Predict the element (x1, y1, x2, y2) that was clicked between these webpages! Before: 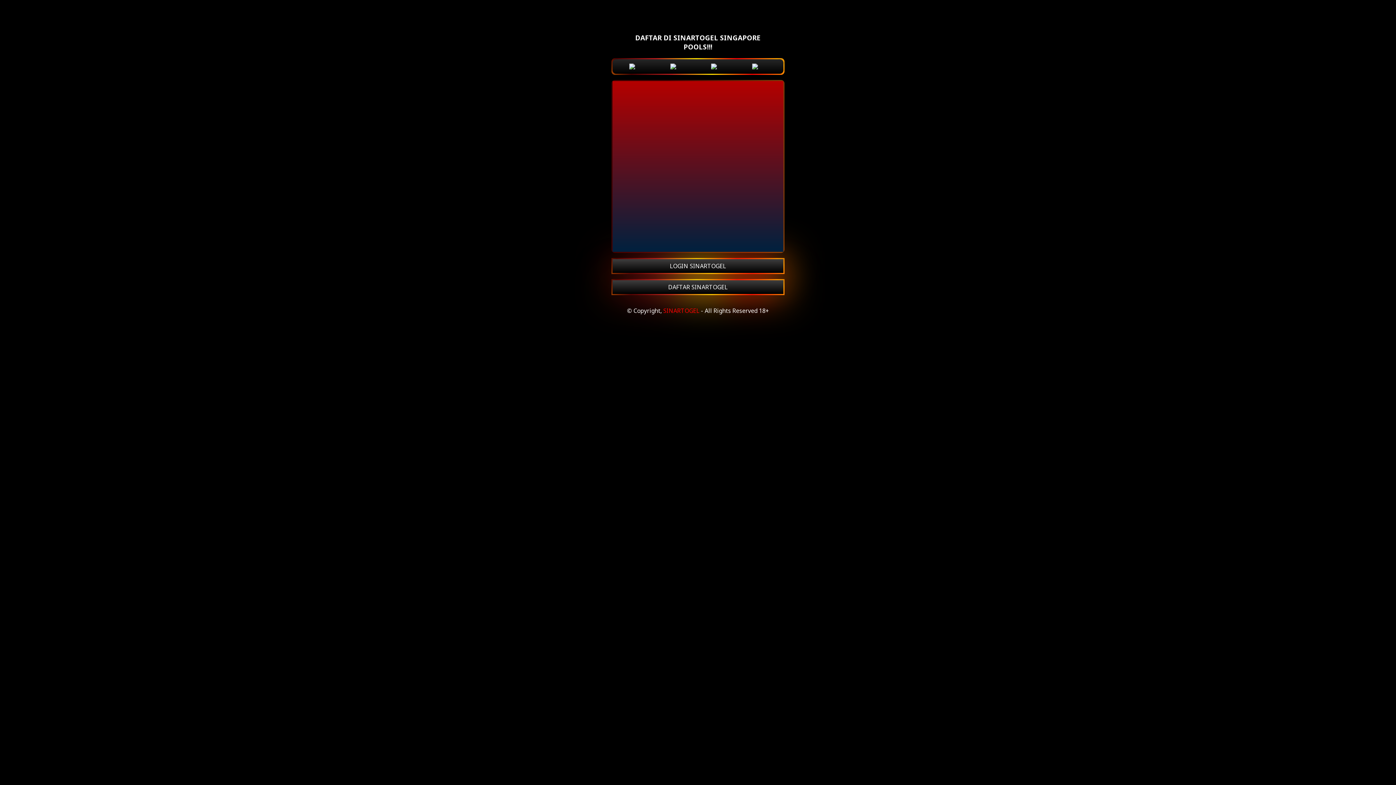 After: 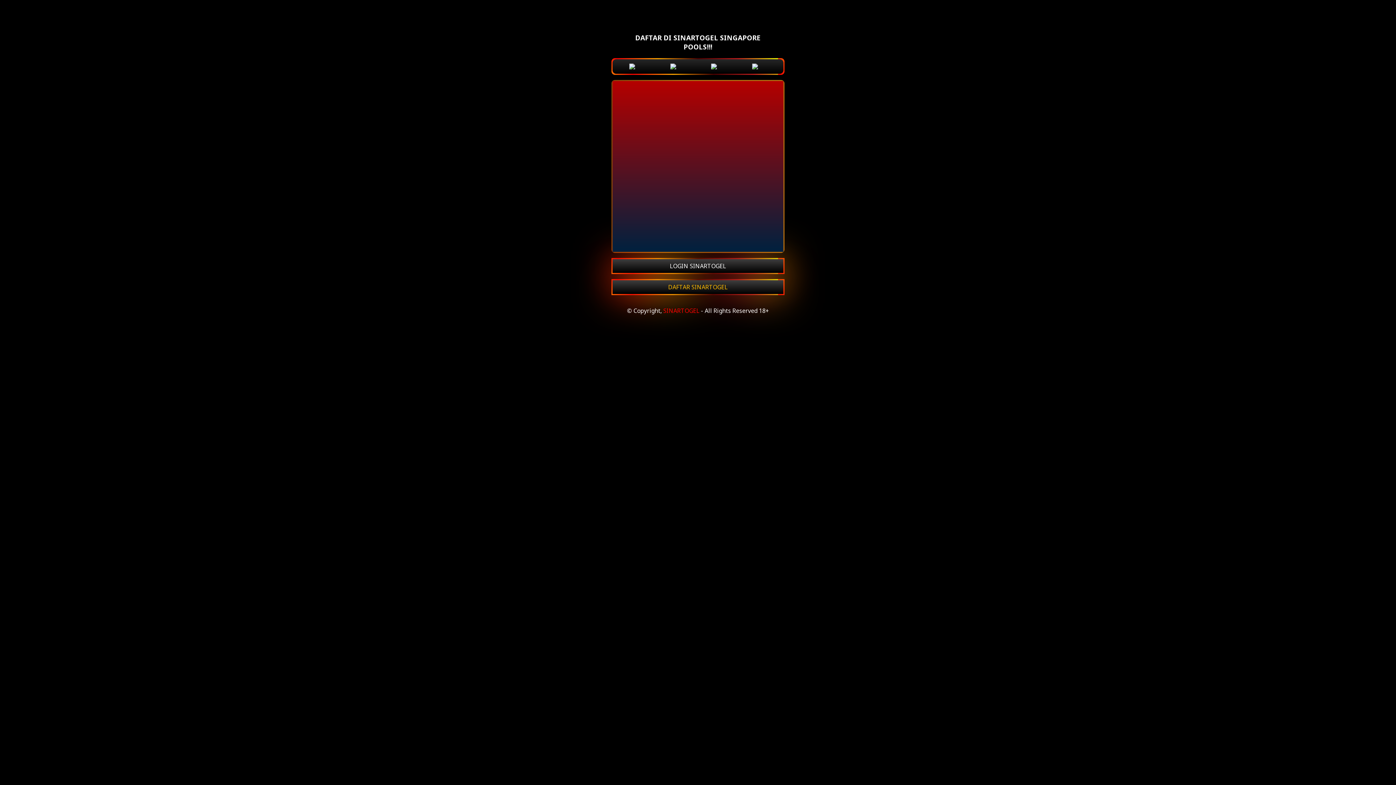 Action: label: DAFTAR SINARTOGEL bbox: (612, 280, 783, 294)